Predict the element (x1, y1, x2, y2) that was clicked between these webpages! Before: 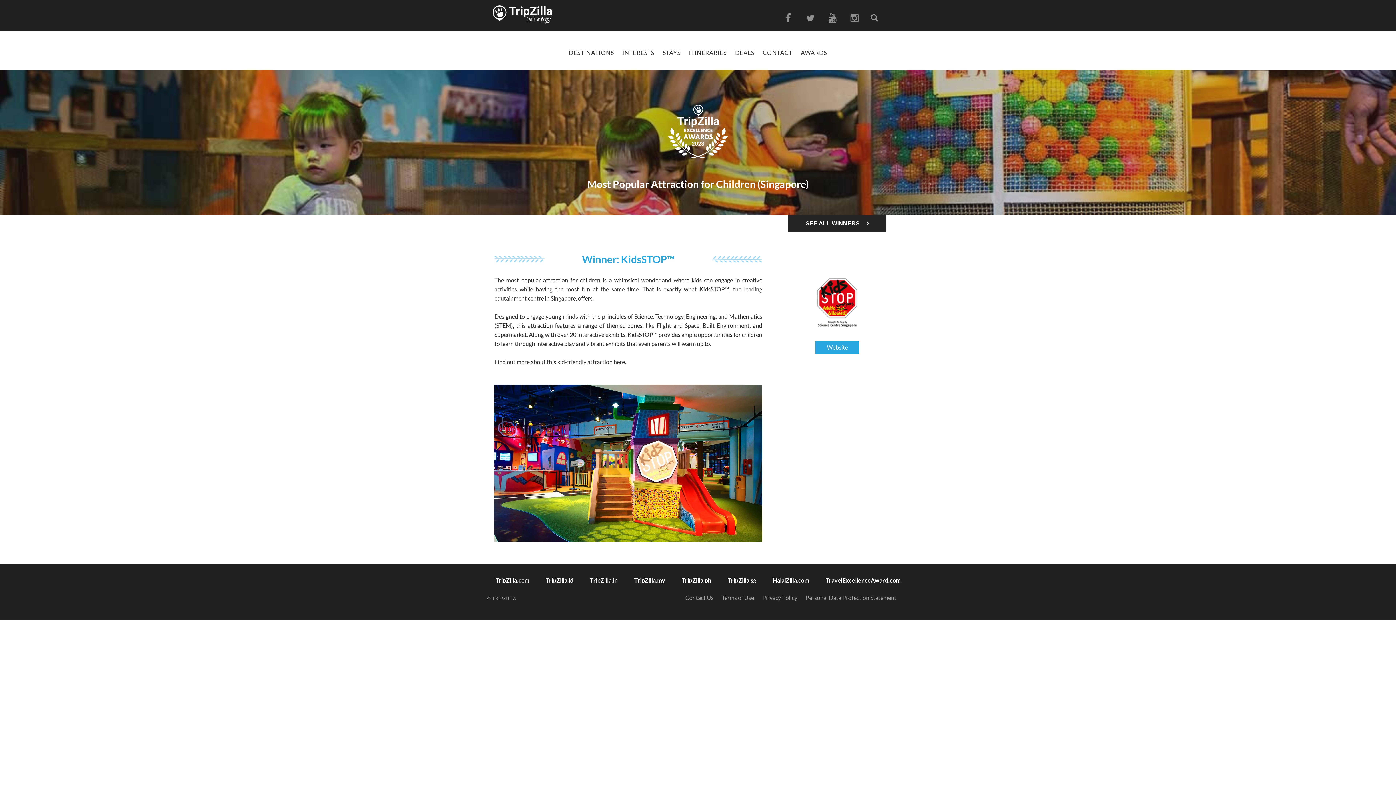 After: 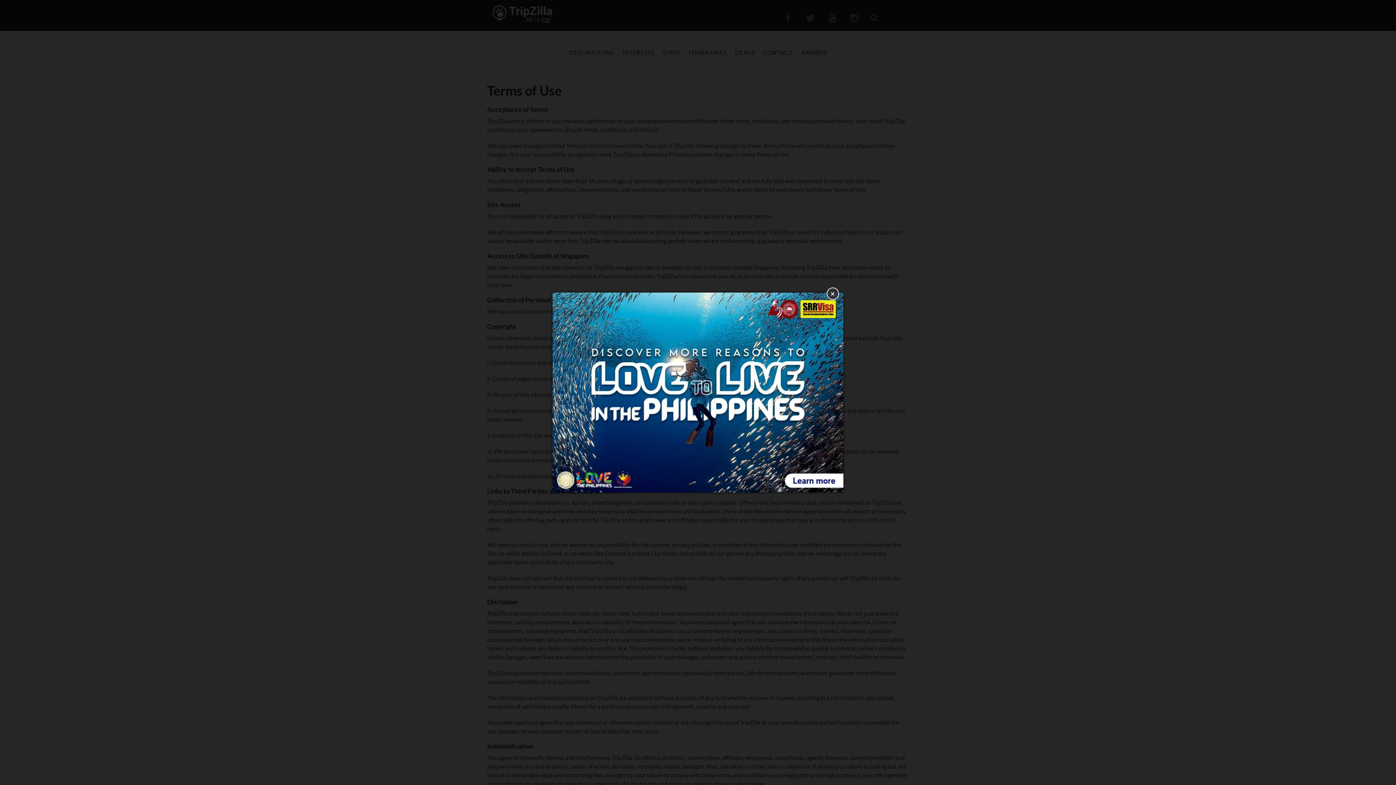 Action: bbox: (722, 594, 754, 601) label: Terms of Use